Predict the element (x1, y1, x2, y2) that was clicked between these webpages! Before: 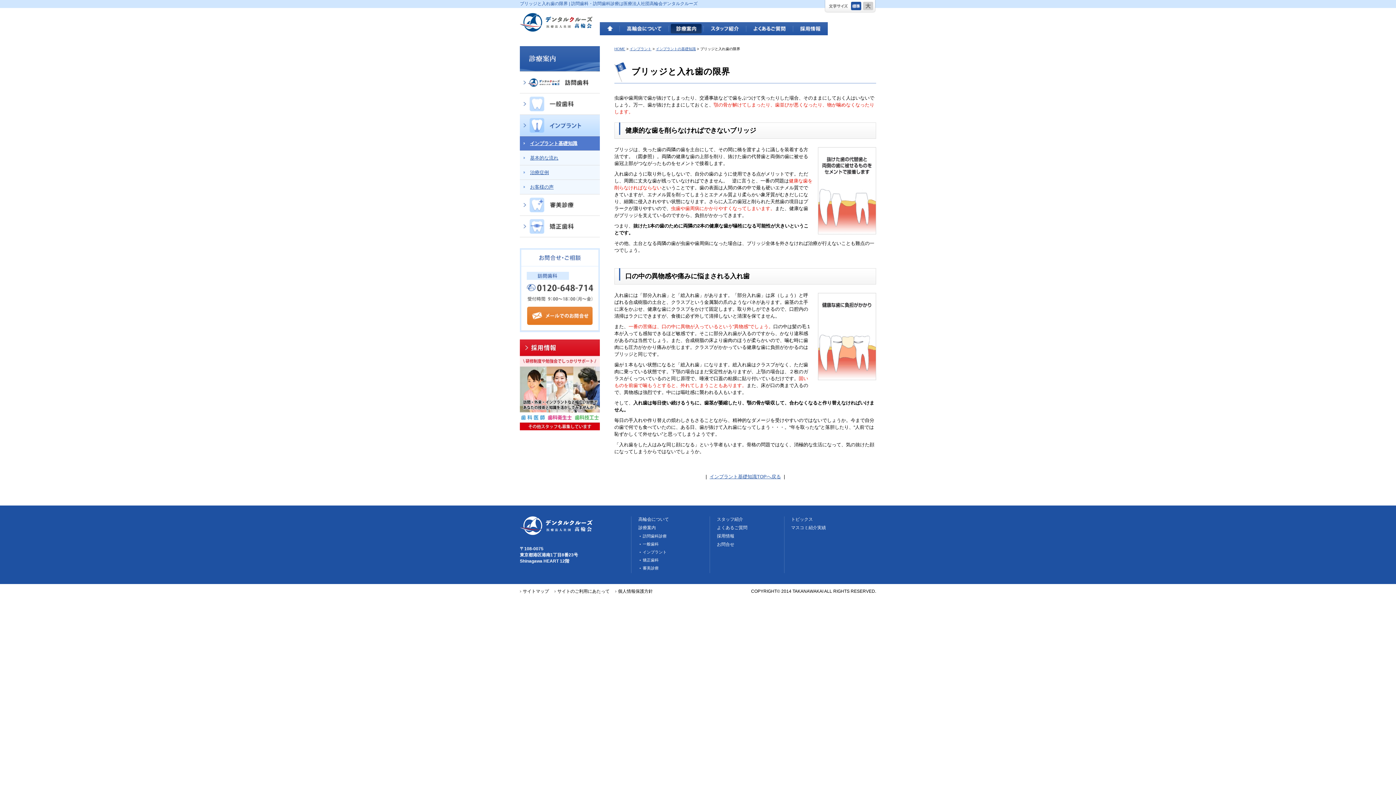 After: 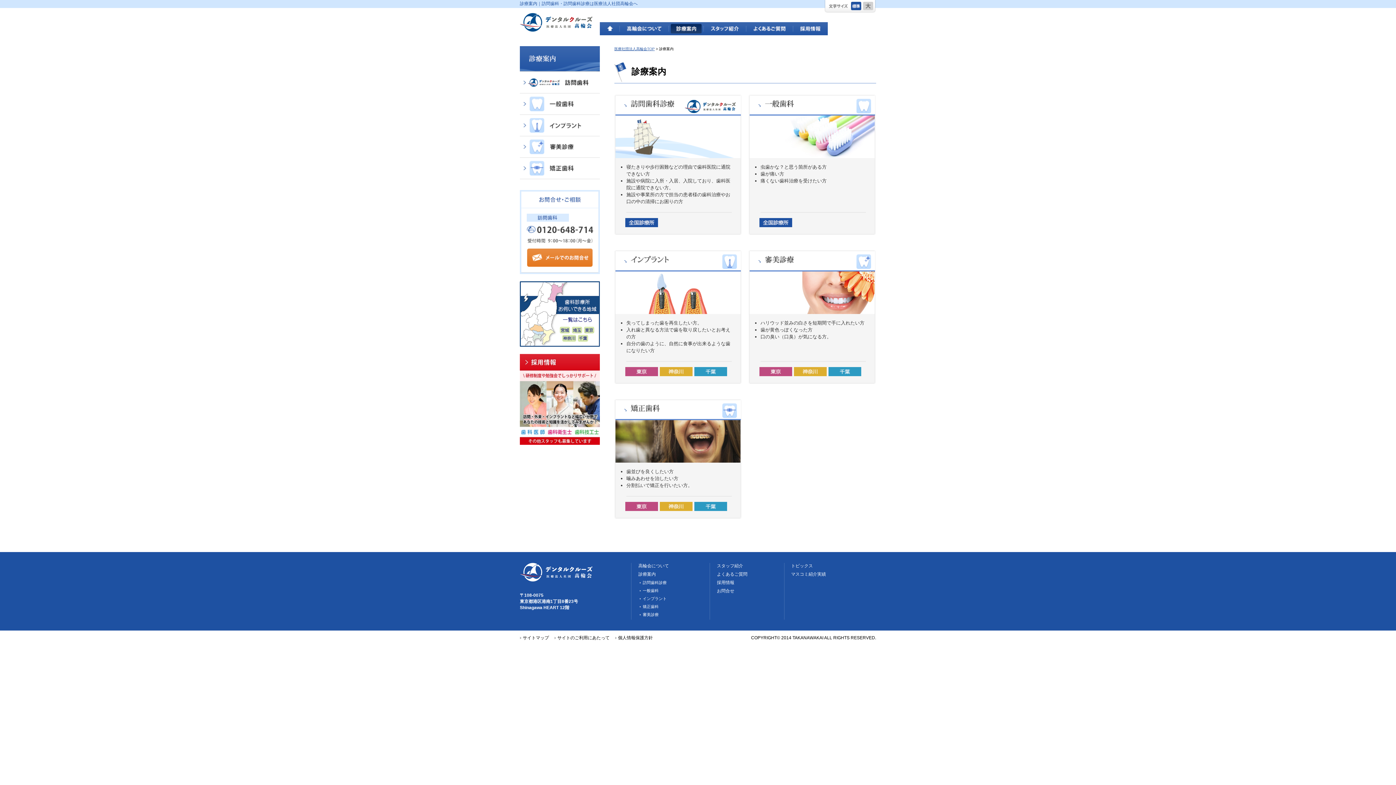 Action: bbox: (638, 525, 656, 530) label: 診療案内